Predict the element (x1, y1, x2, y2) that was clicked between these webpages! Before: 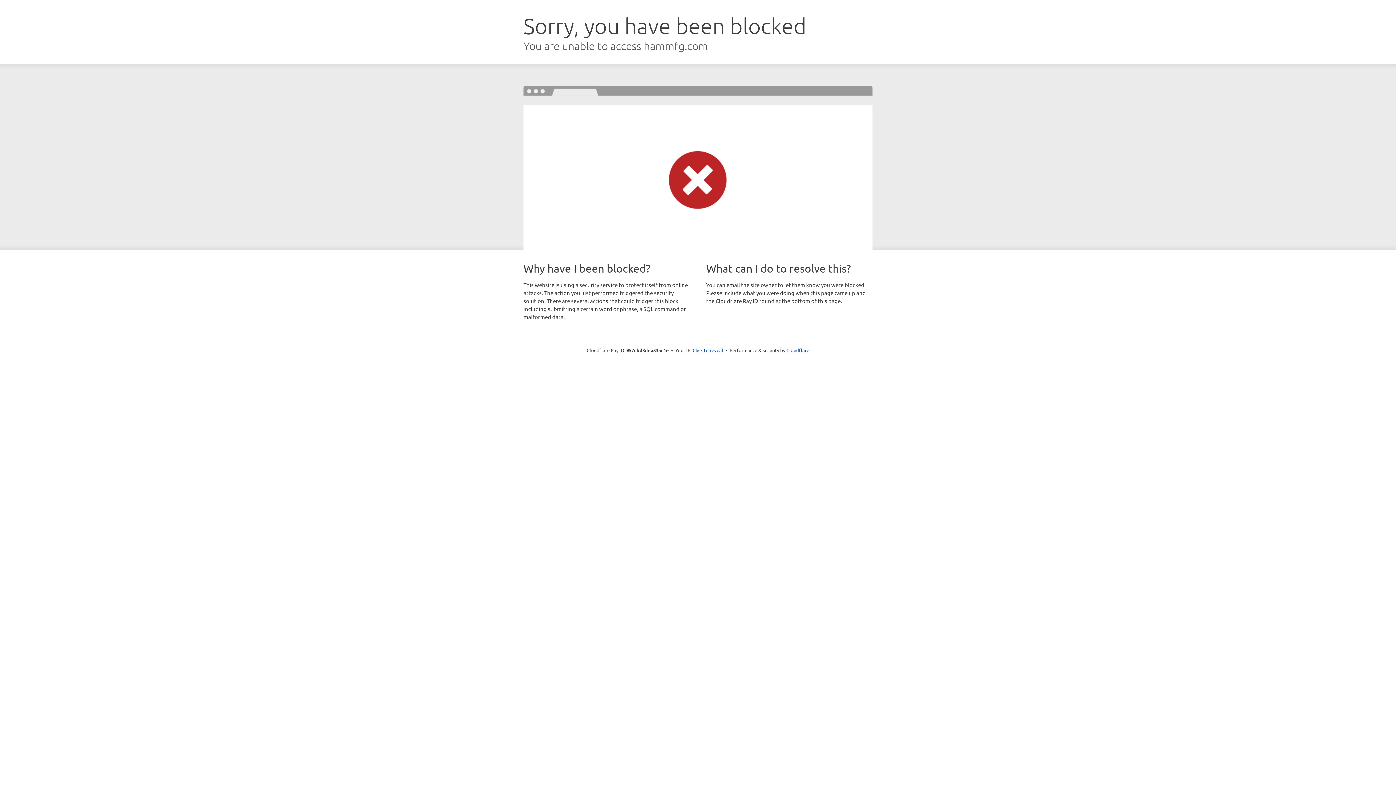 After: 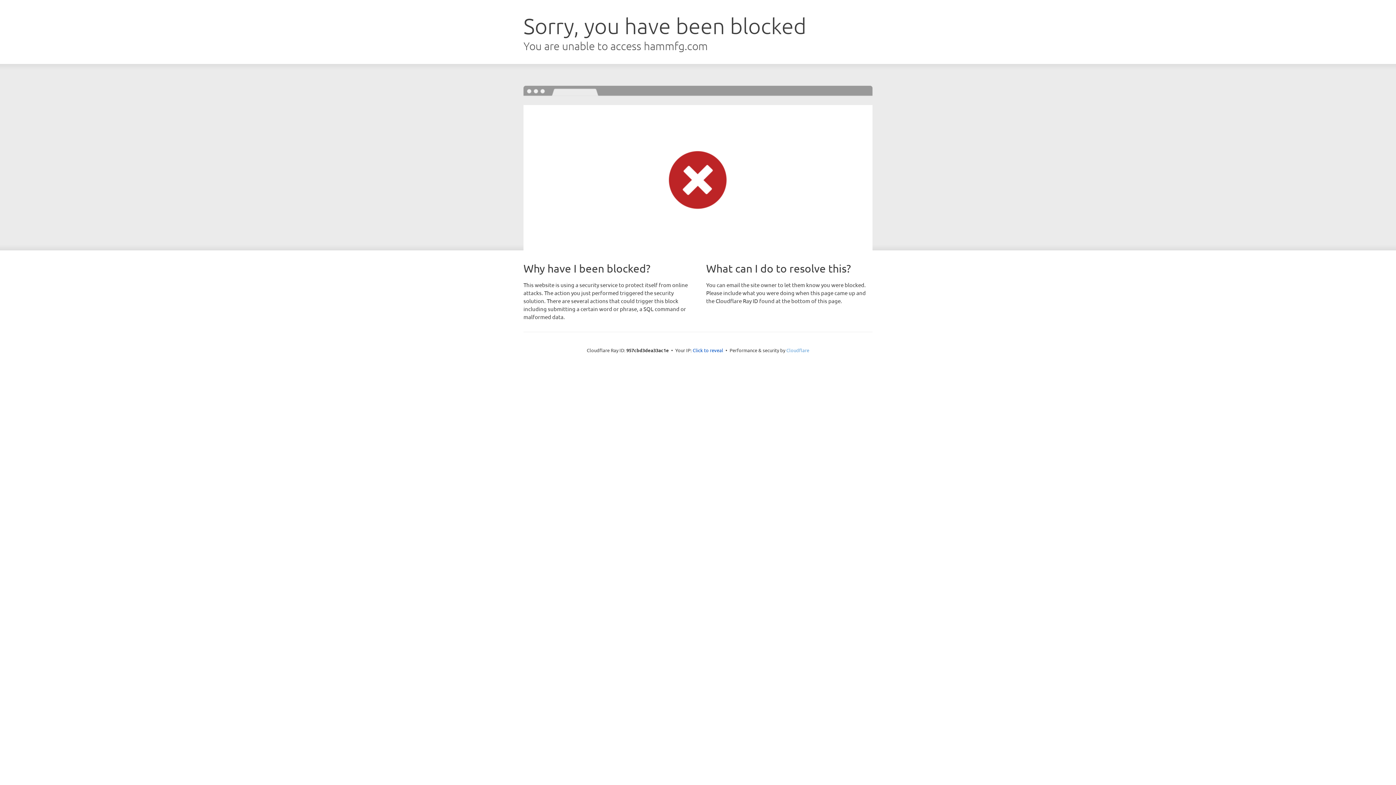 Action: label: Cloudflare bbox: (786, 347, 809, 353)